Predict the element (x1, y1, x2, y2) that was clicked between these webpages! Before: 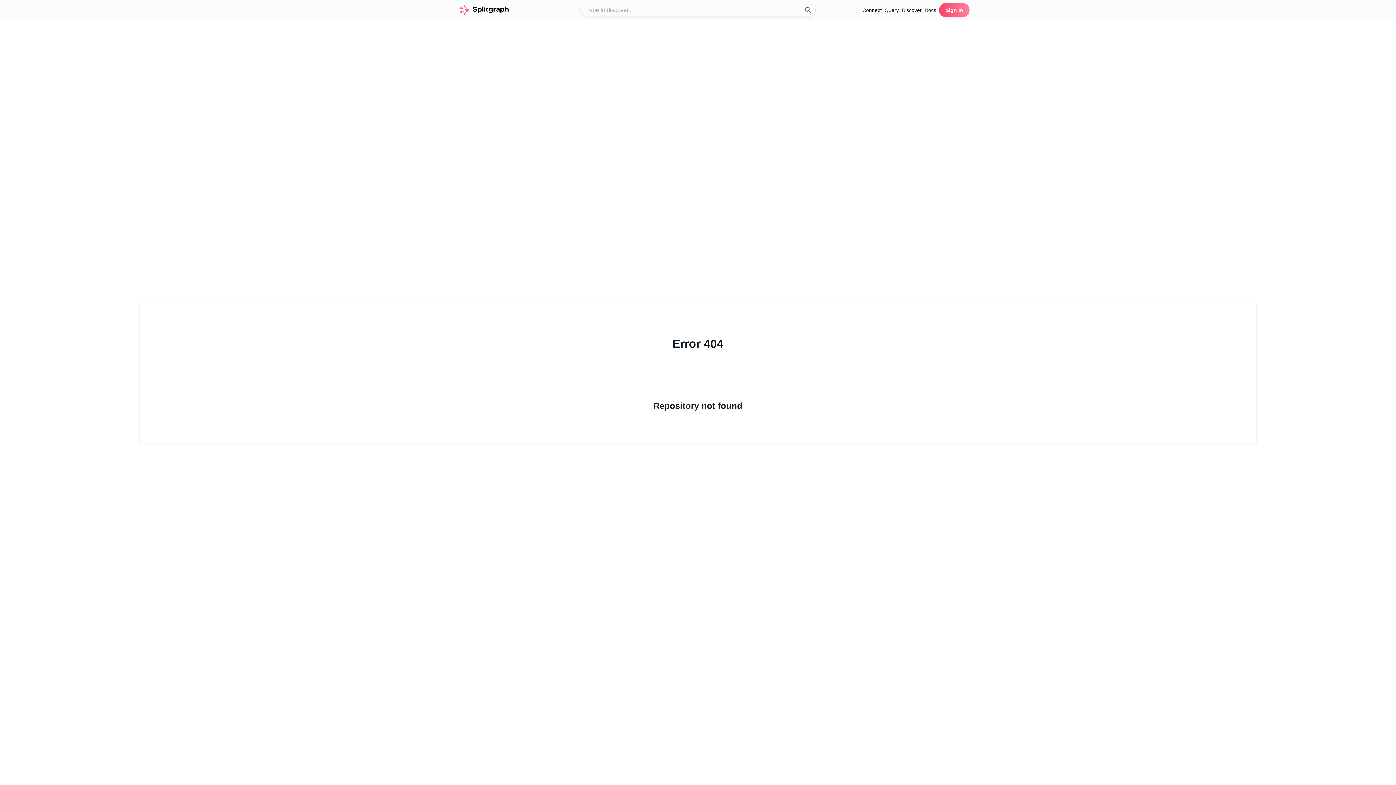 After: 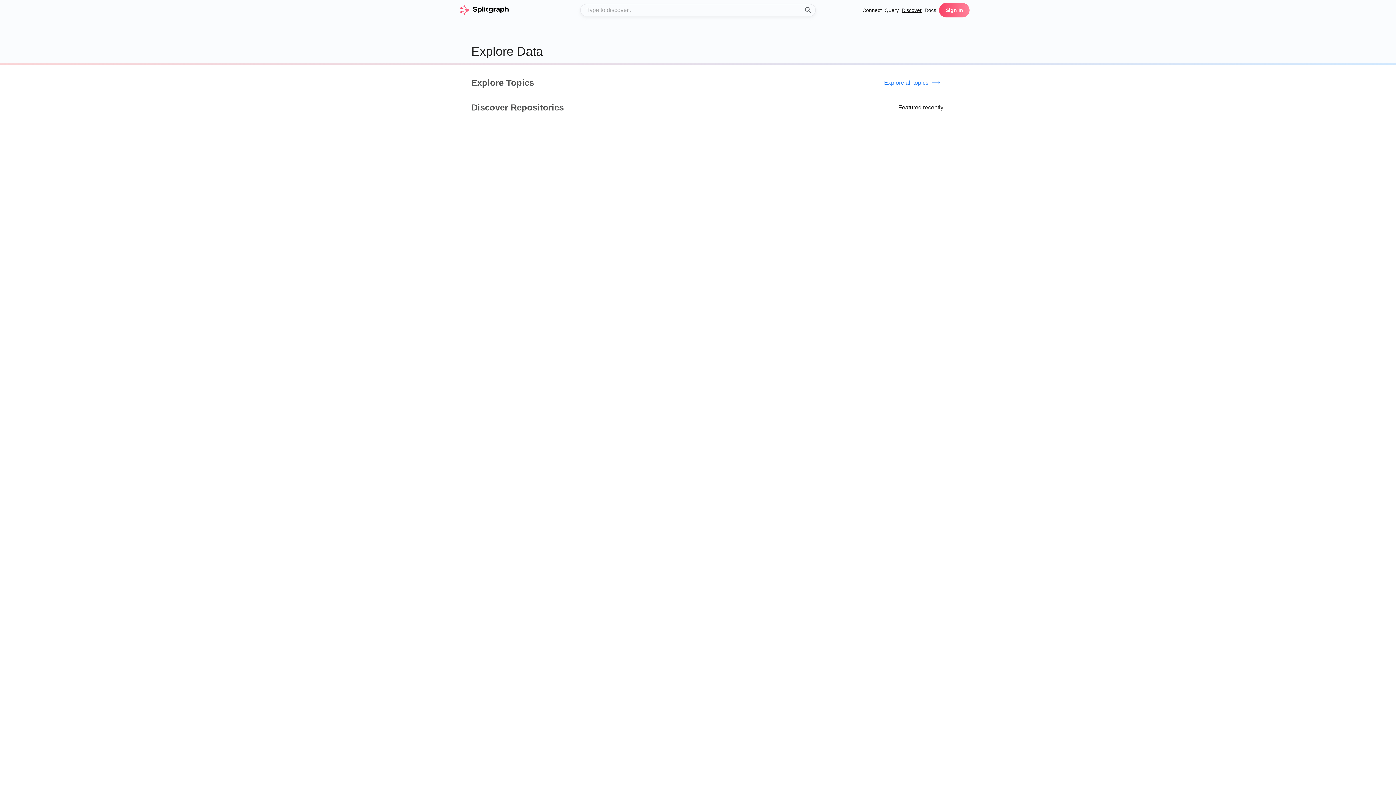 Action: bbox: (901, 6, 921, 14) label: Discover